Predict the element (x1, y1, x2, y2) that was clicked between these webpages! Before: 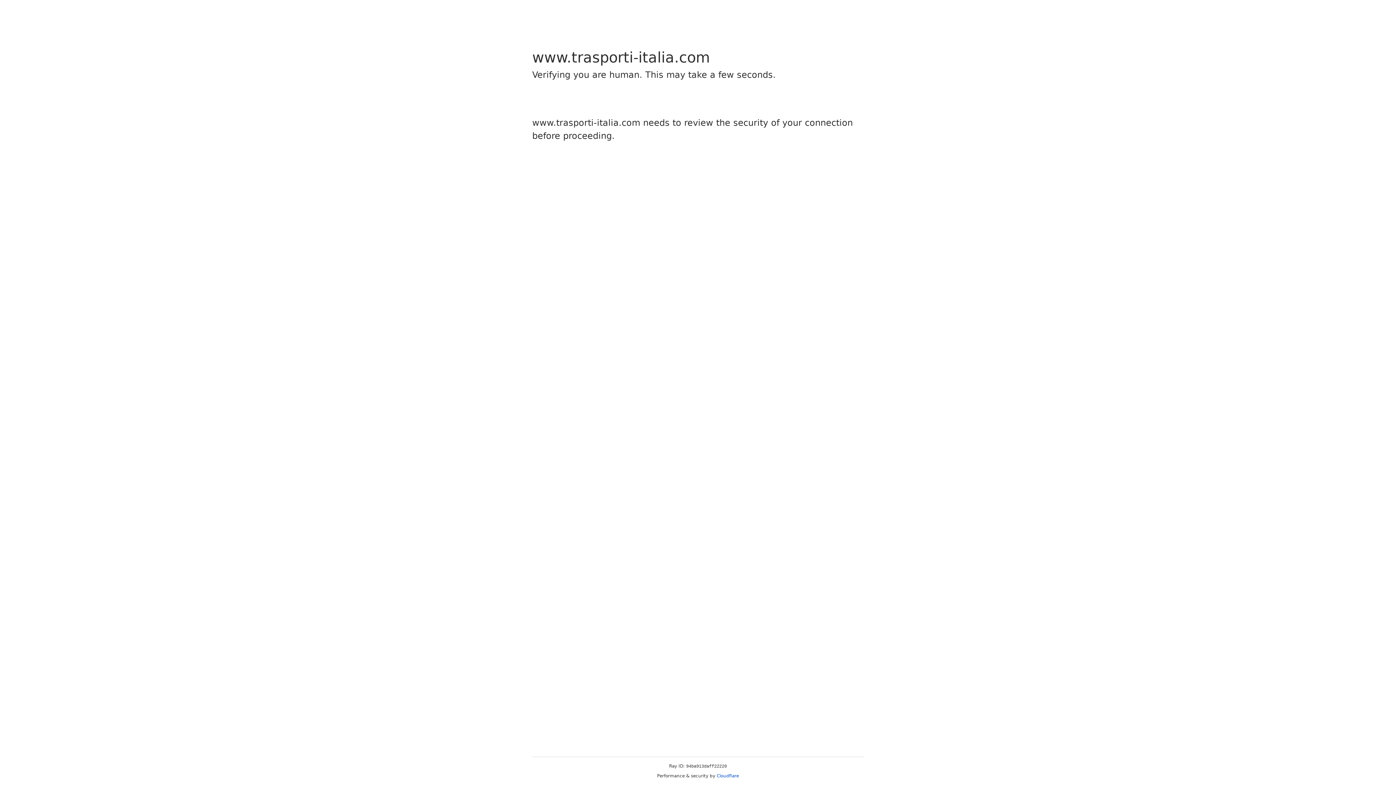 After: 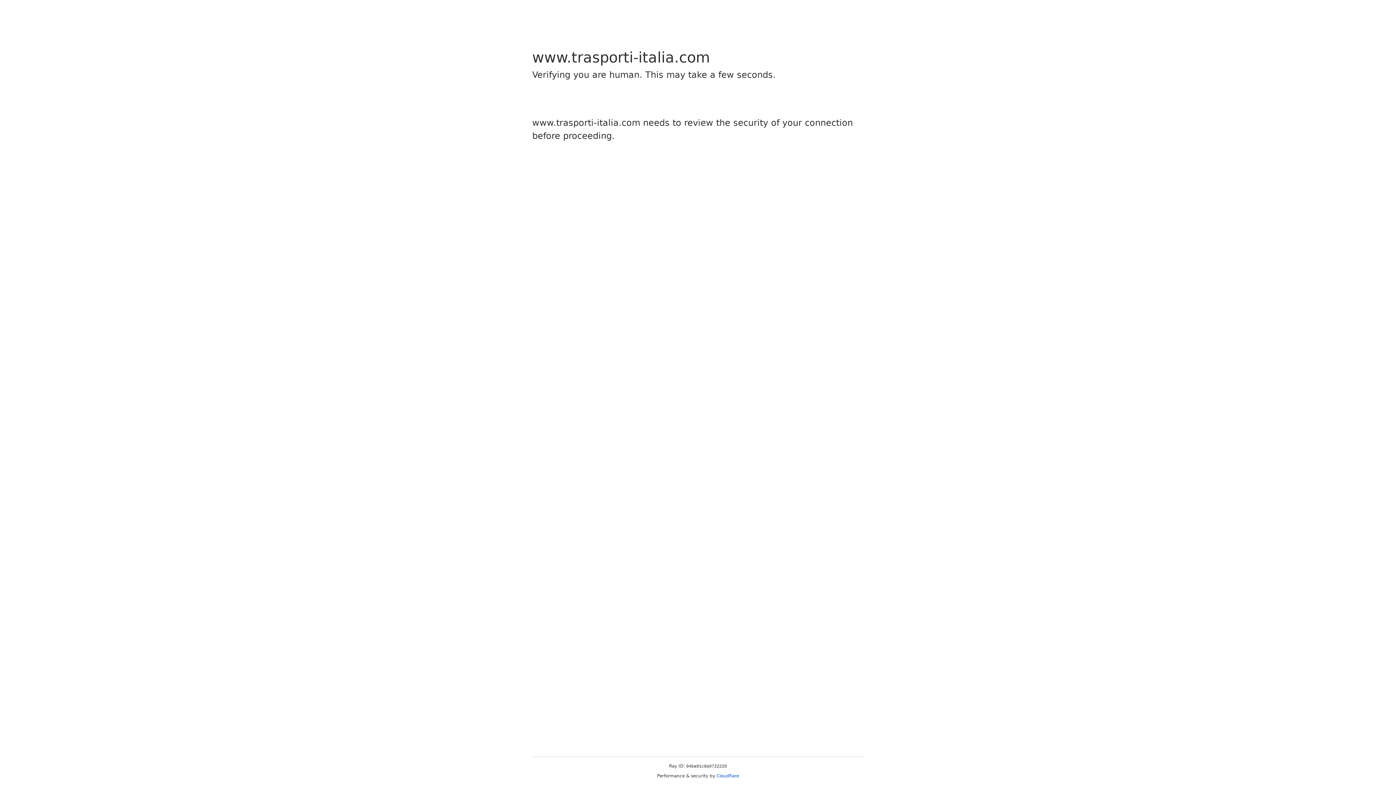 Action: label: Cloudflare bbox: (716, 773, 739, 778)